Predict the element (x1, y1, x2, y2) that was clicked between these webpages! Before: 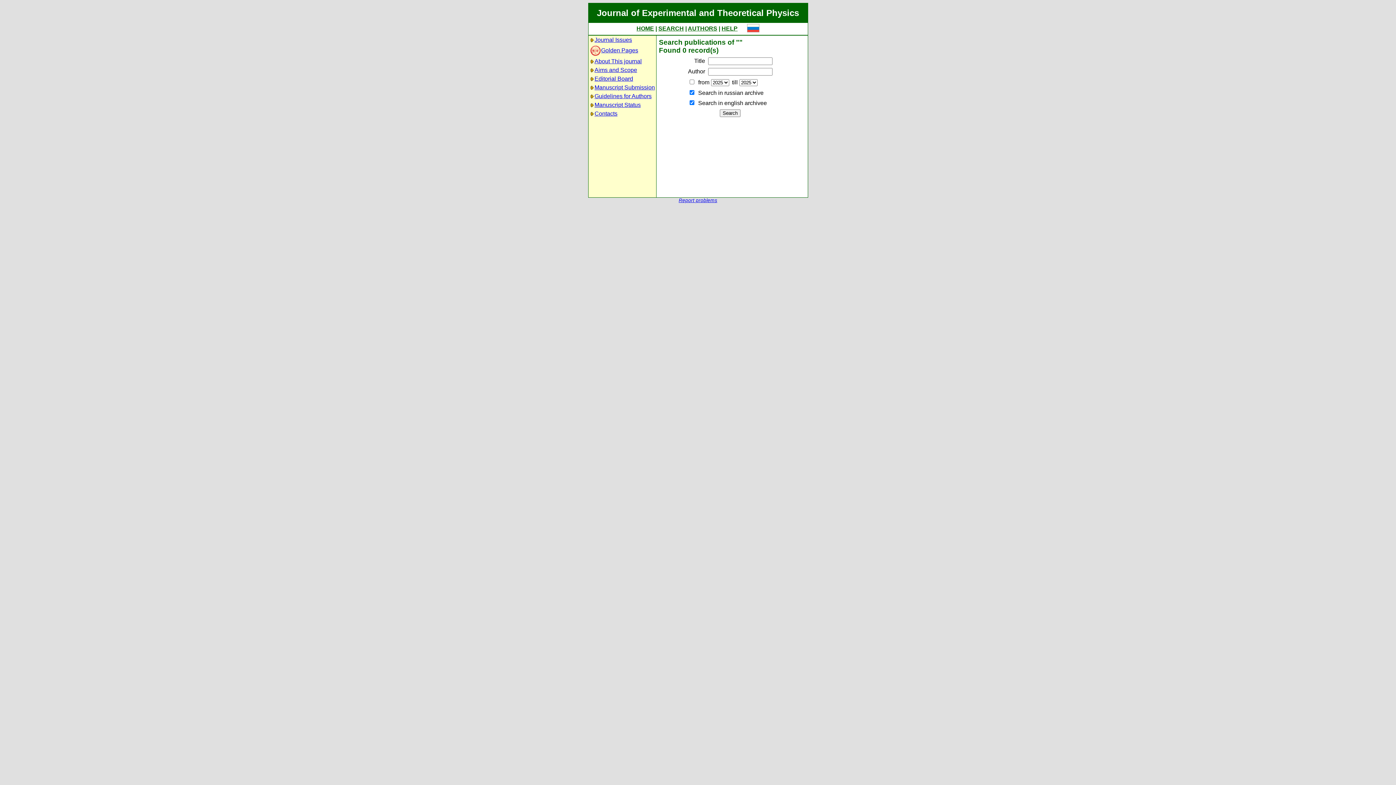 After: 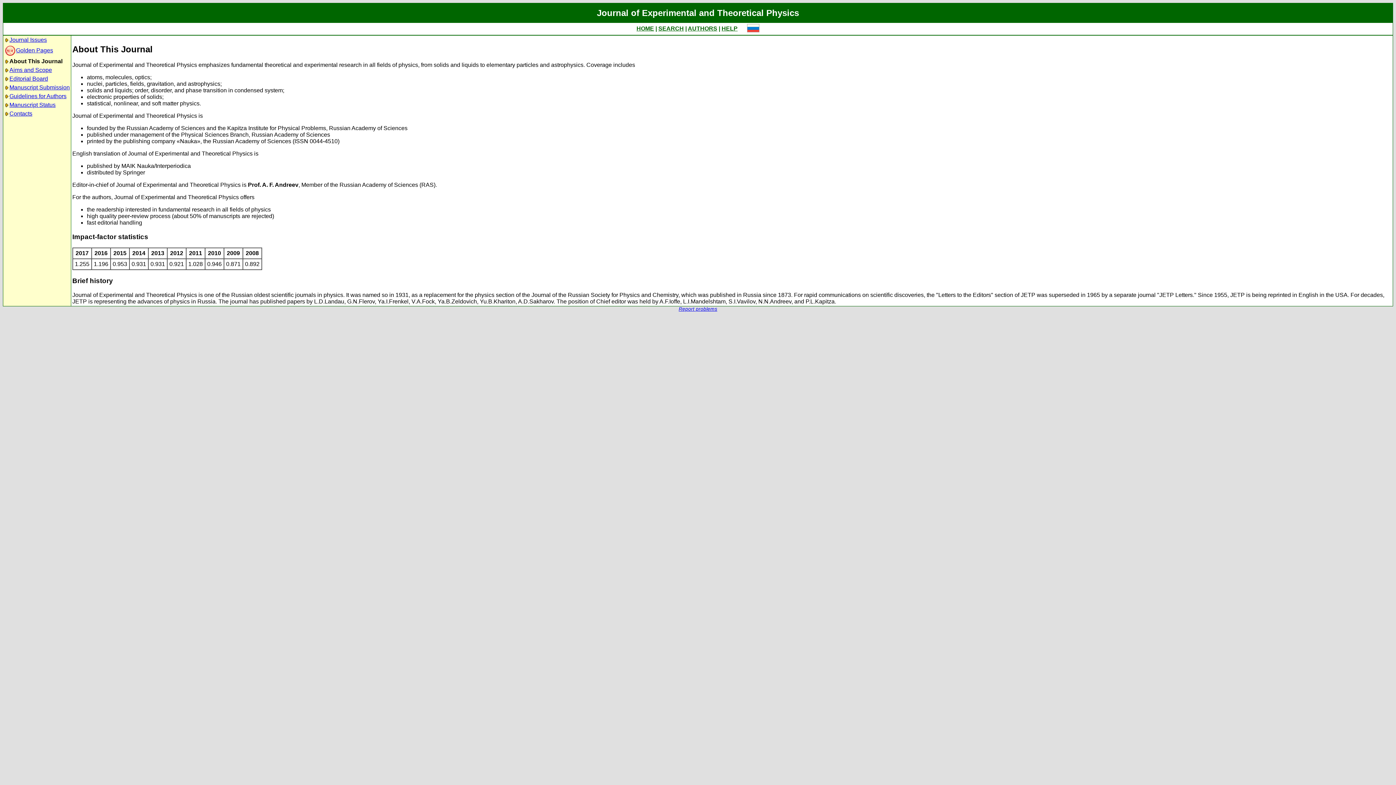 Action: bbox: (594, 58, 642, 64) label: About This journal